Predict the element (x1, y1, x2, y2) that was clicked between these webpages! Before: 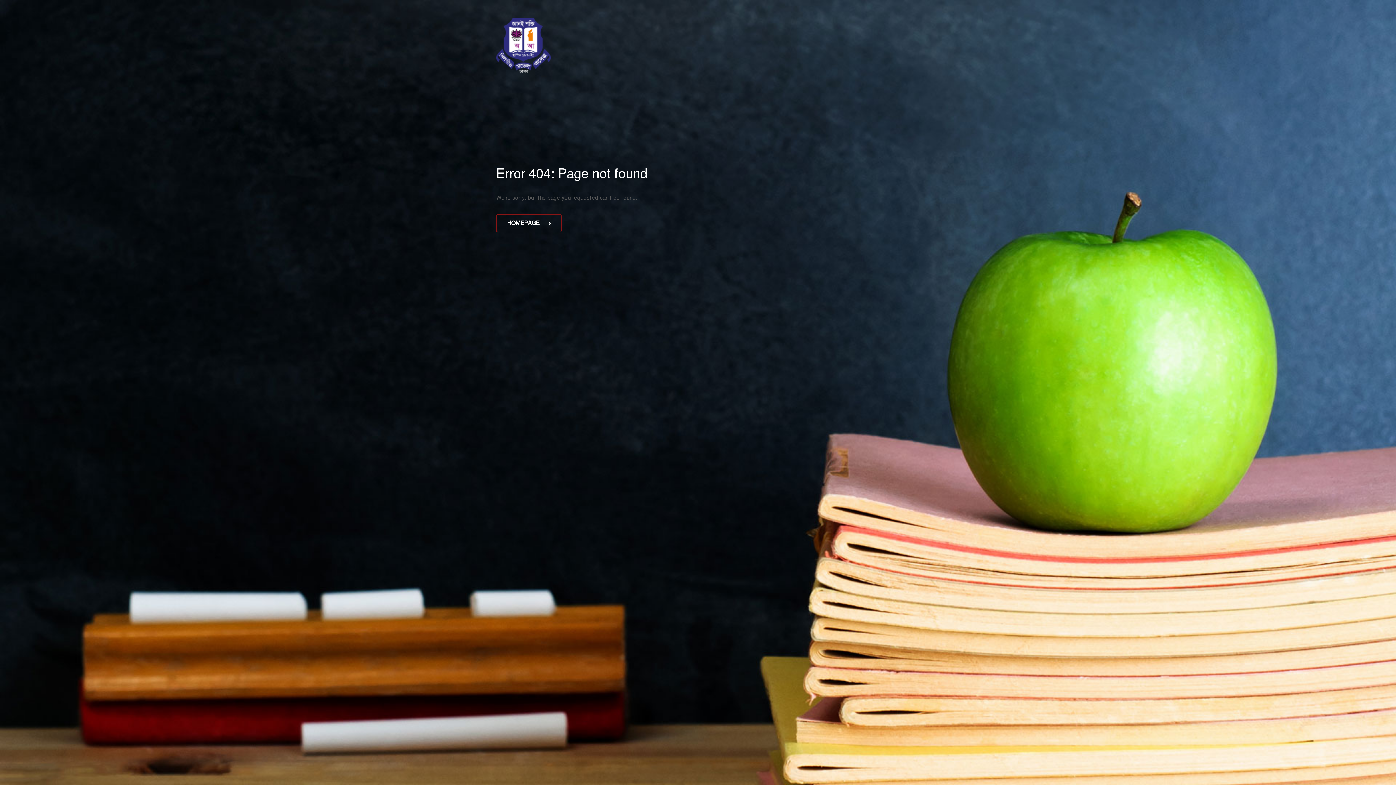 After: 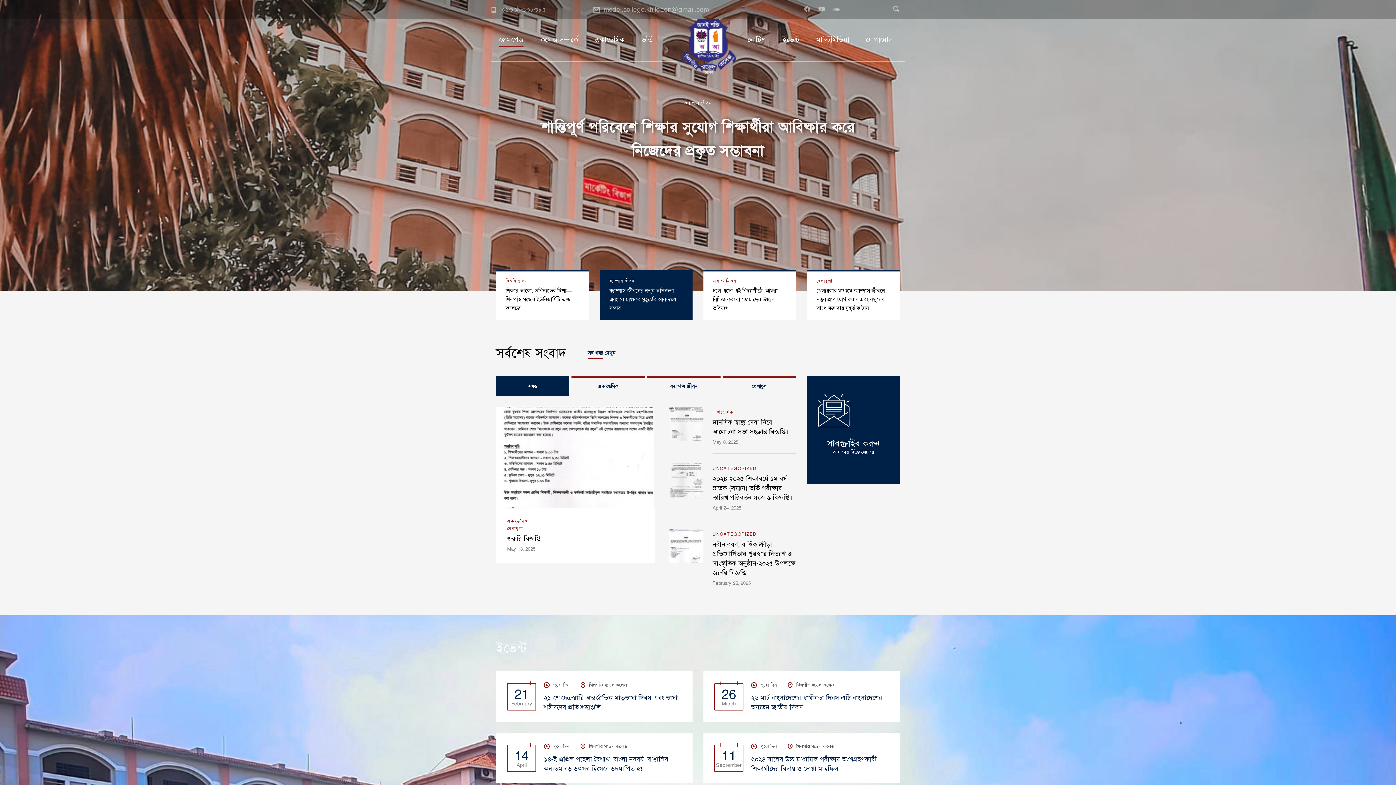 Action: label: HOMEPAGE  bbox: (496, 214, 561, 232)